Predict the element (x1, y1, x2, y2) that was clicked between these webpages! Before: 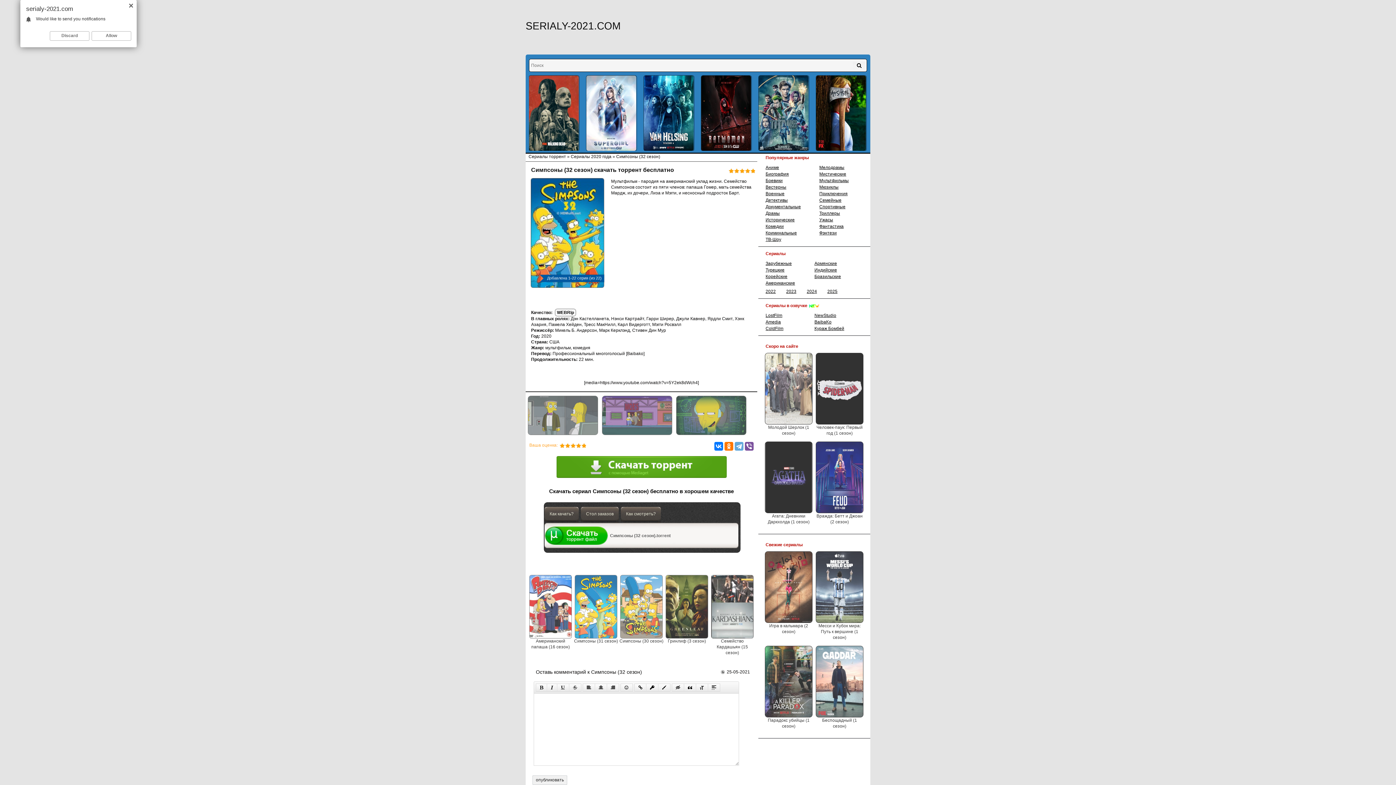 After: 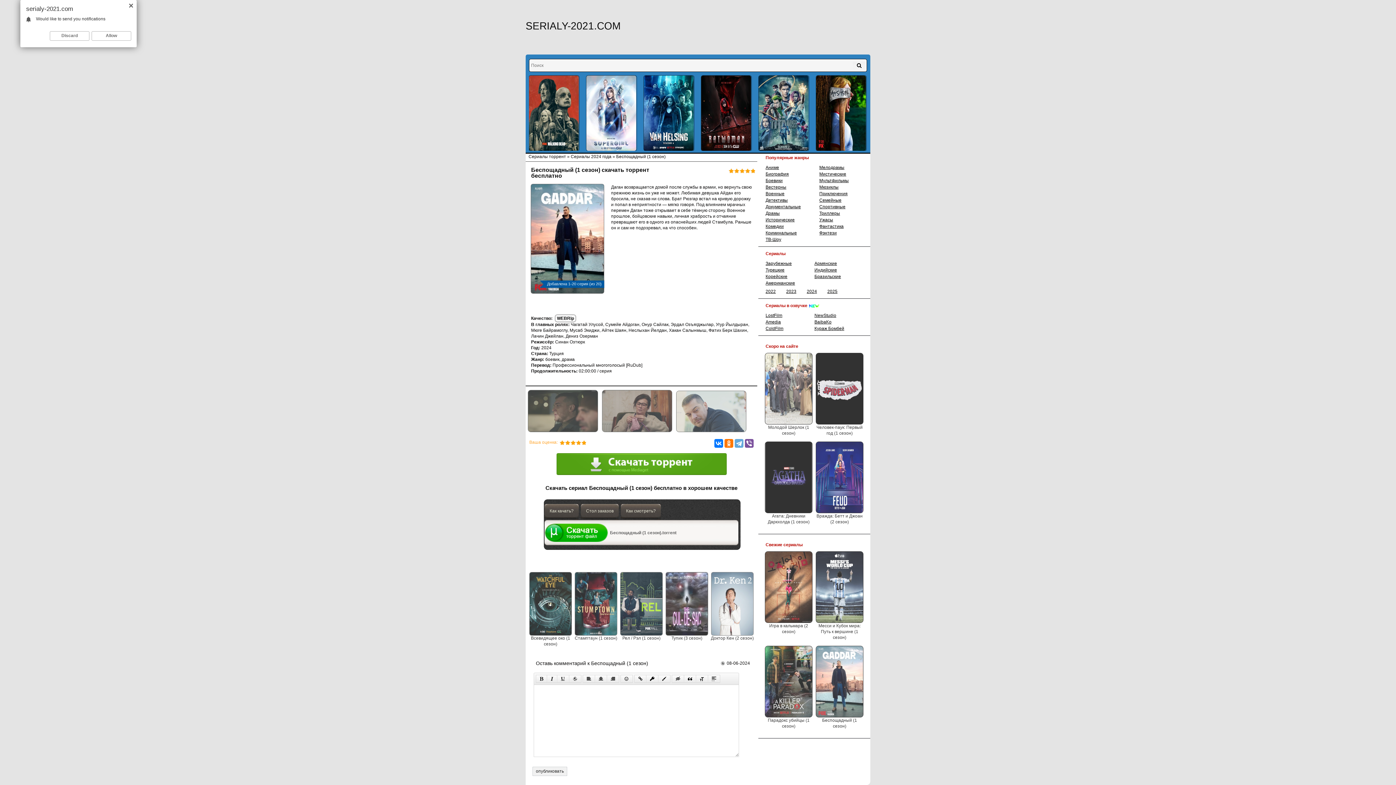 Action: bbox: (816, 679, 863, 729) label: 
Беспощадный (1 сезон)